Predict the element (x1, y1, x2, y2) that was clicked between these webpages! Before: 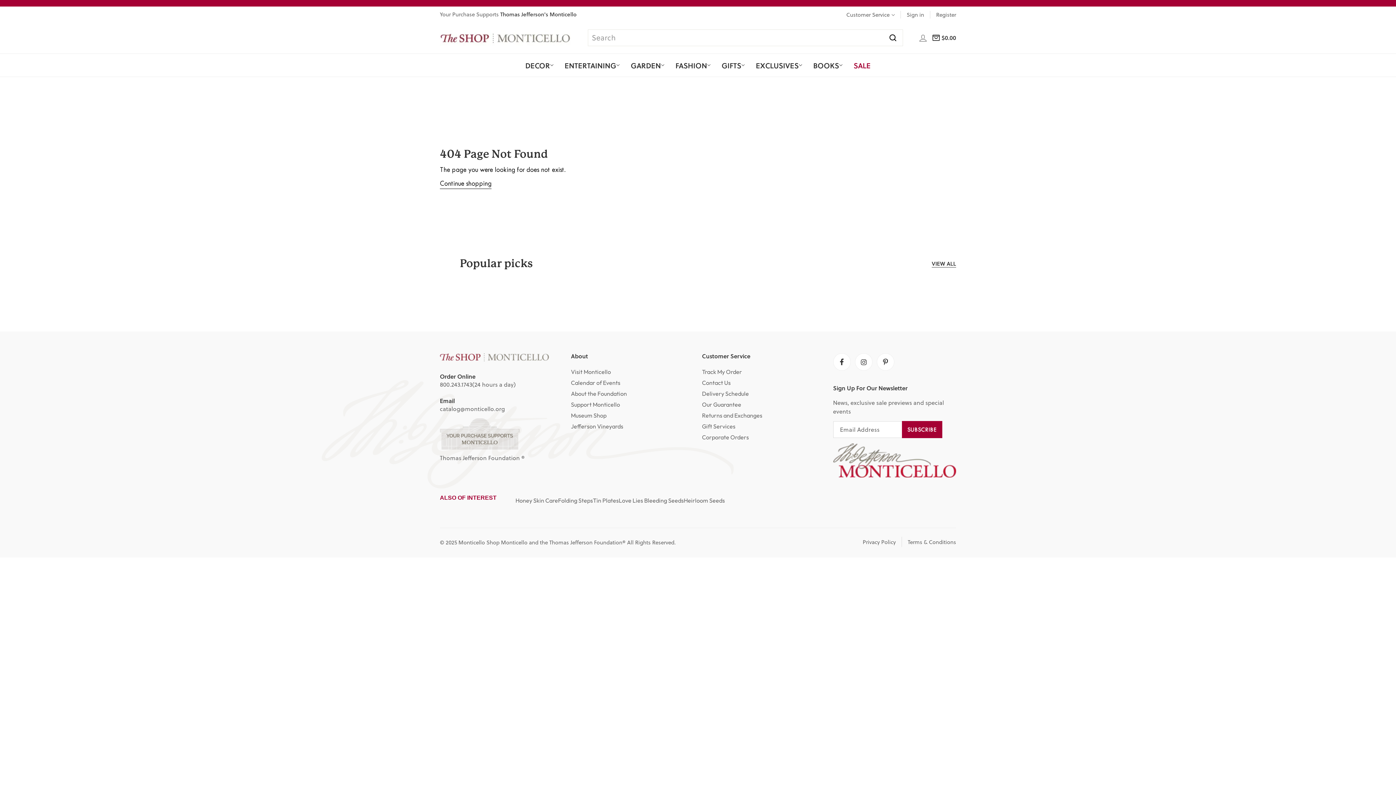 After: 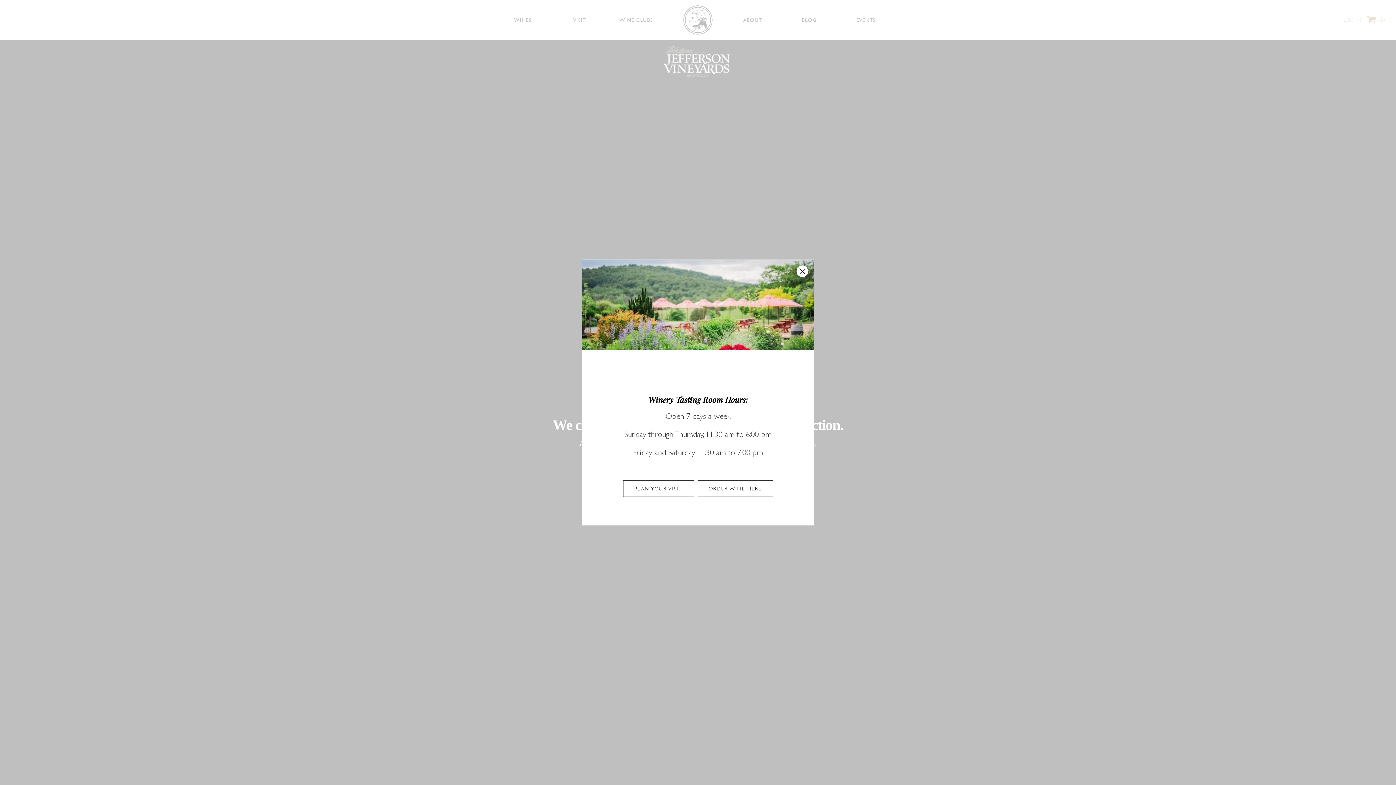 Action: bbox: (571, 421, 623, 432) label: Jefferson Vineyards